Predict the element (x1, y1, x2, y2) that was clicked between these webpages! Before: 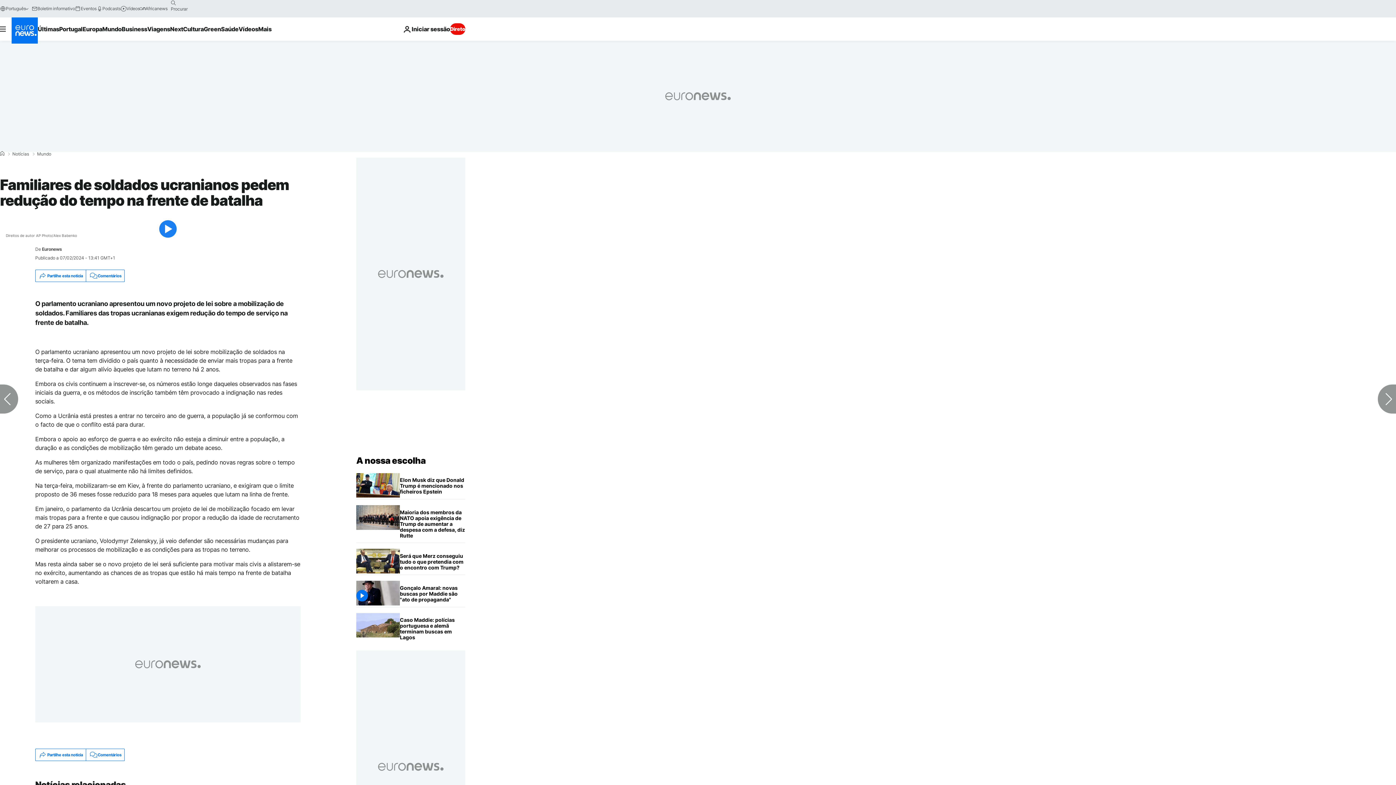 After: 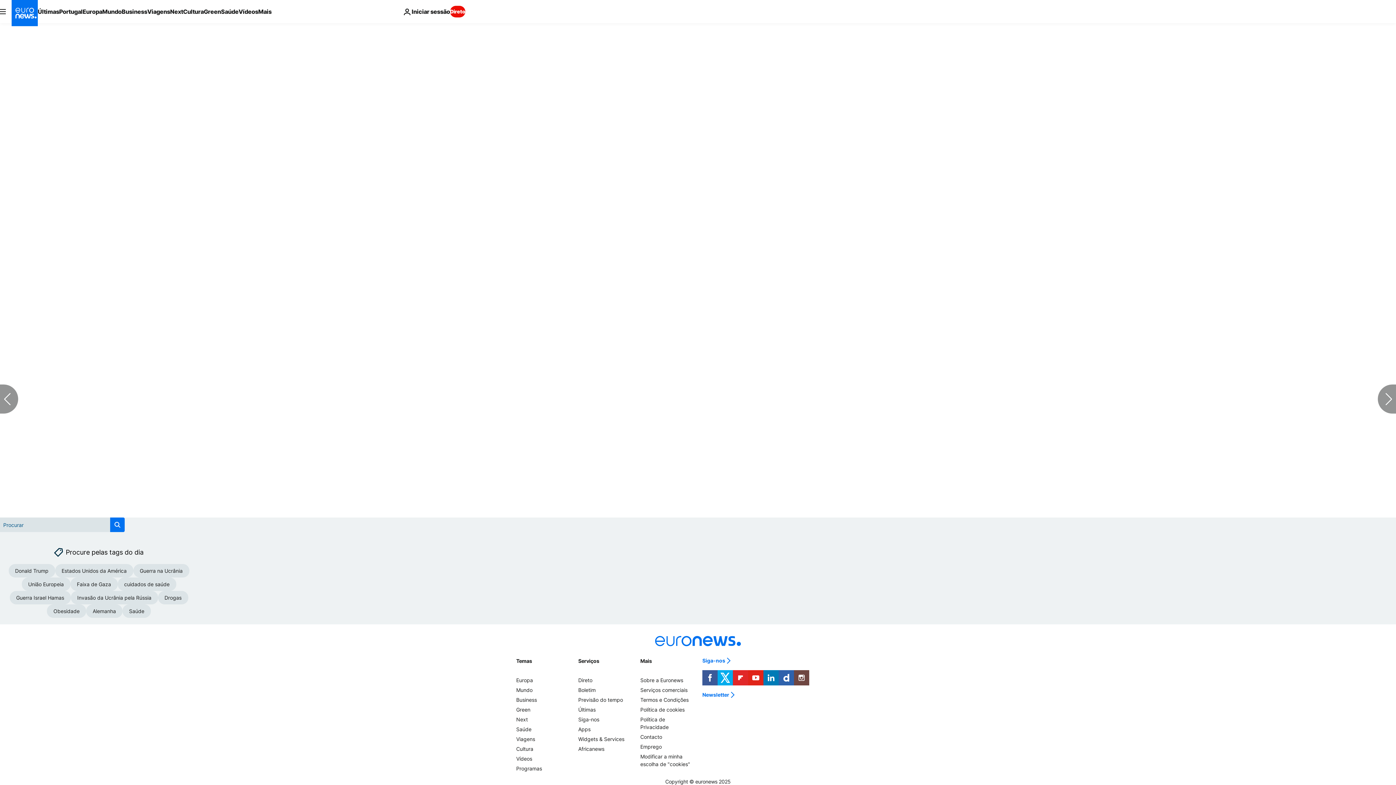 Action: bbox: (85, 270, 124, 281) label: Comentários